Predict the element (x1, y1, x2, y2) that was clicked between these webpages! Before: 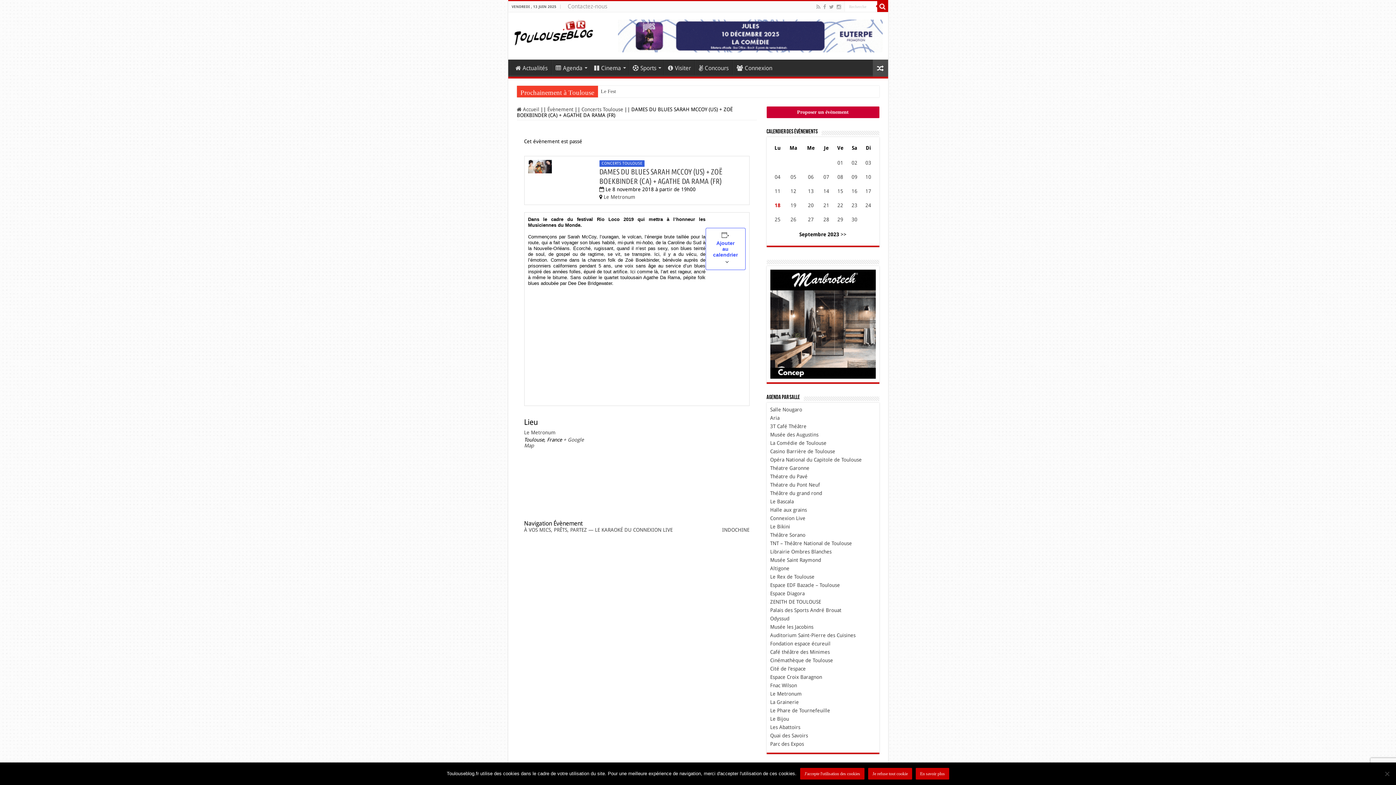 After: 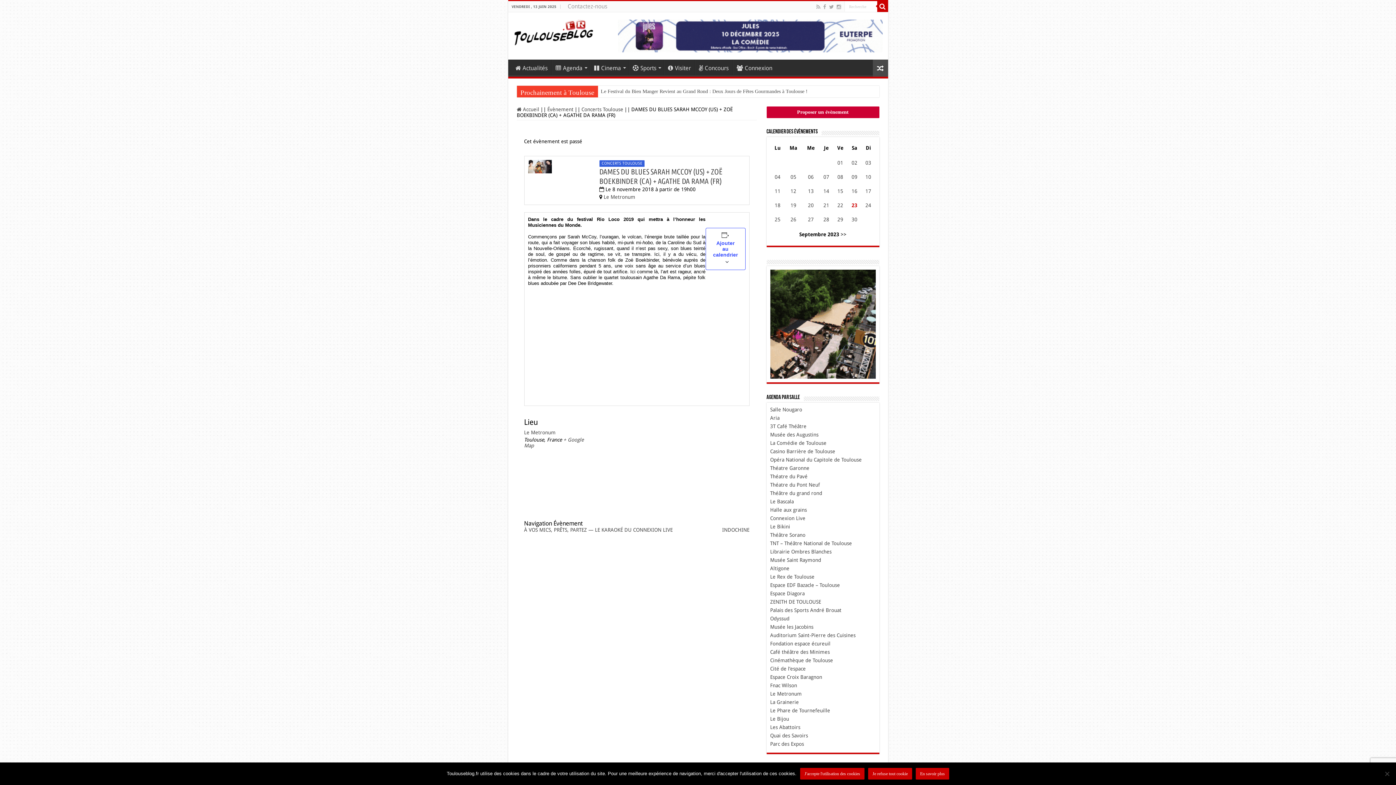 Action: label: 23 bbox: (851, 202, 857, 208)